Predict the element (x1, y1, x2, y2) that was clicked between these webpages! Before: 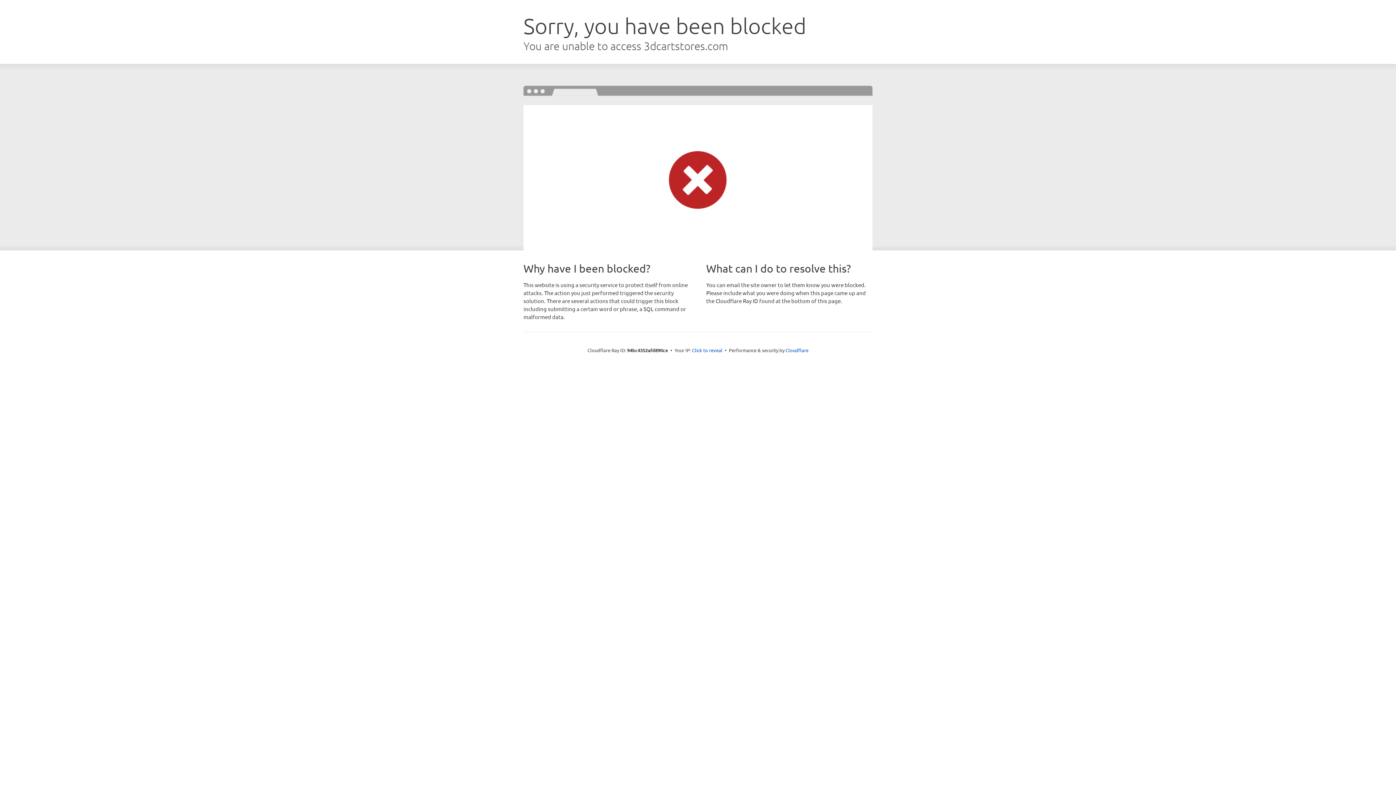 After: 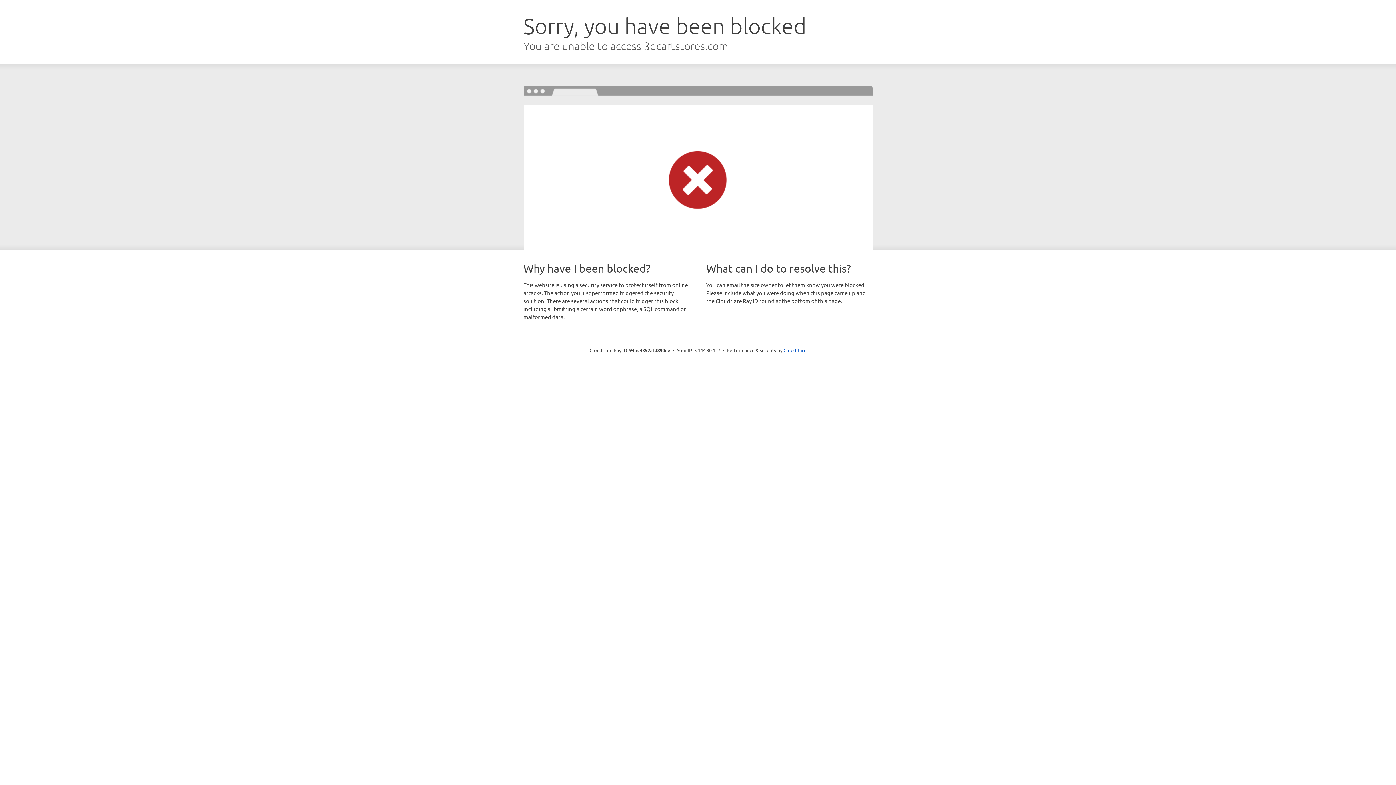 Action: bbox: (692, 346, 722, 353) label: Click to reveal